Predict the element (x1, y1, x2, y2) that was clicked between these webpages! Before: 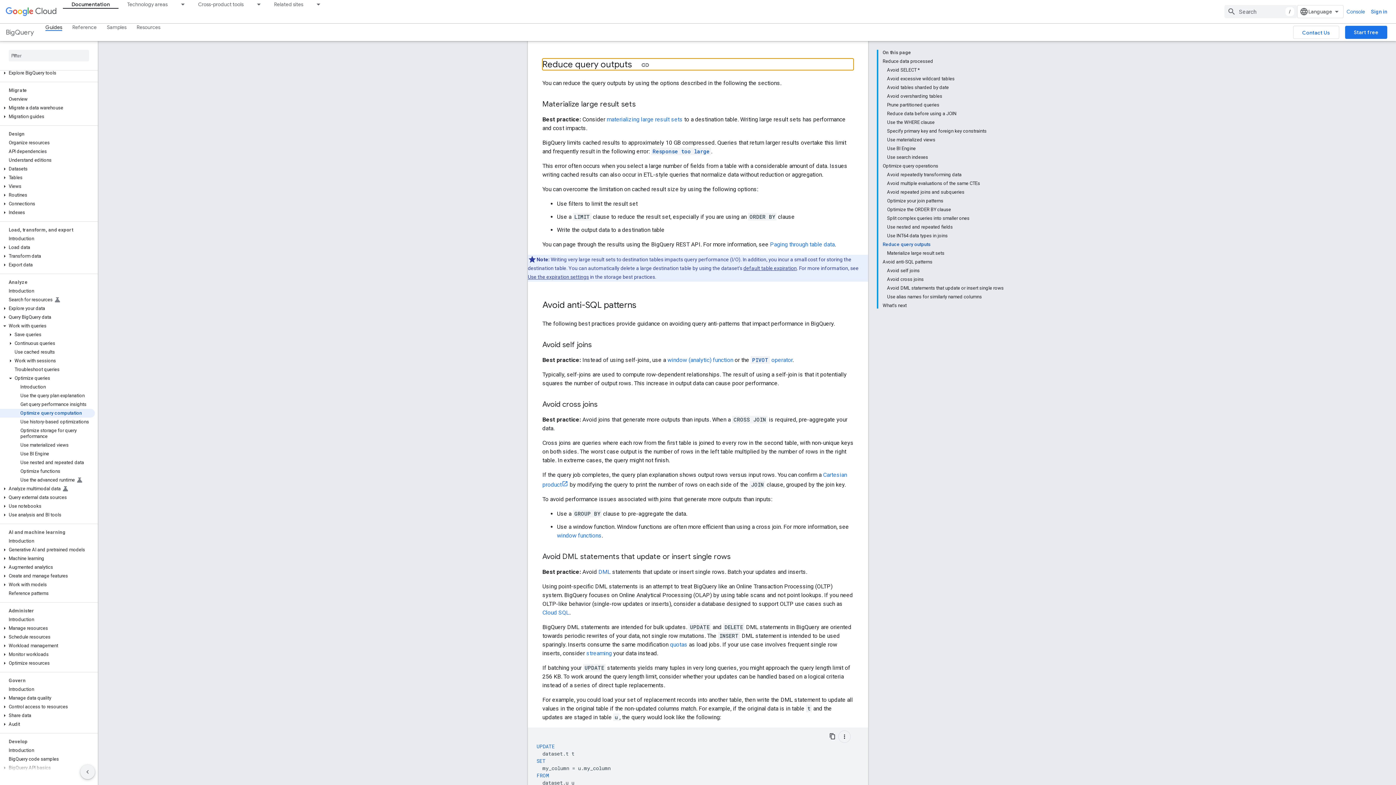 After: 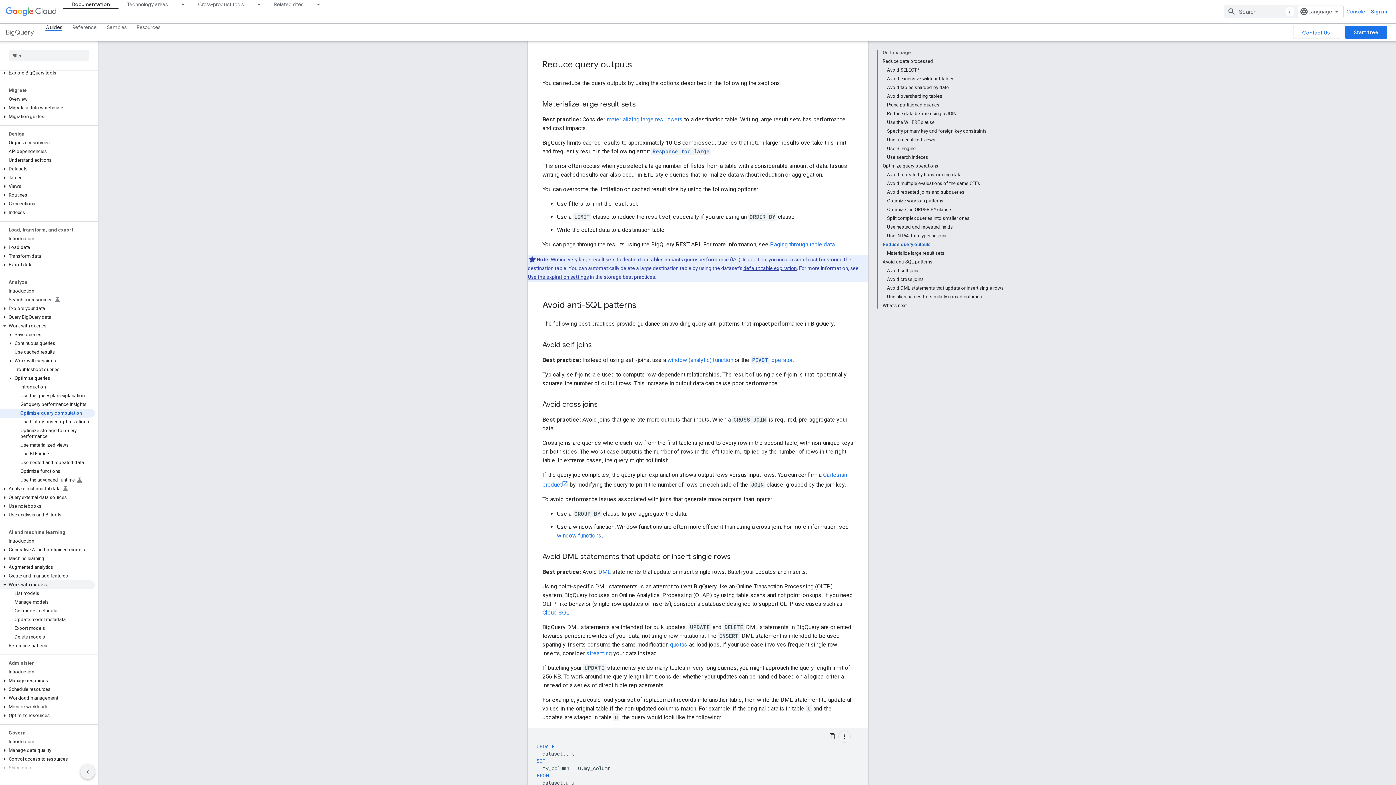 Action: label: Work with models bbox: (0, 580, 94, 589)